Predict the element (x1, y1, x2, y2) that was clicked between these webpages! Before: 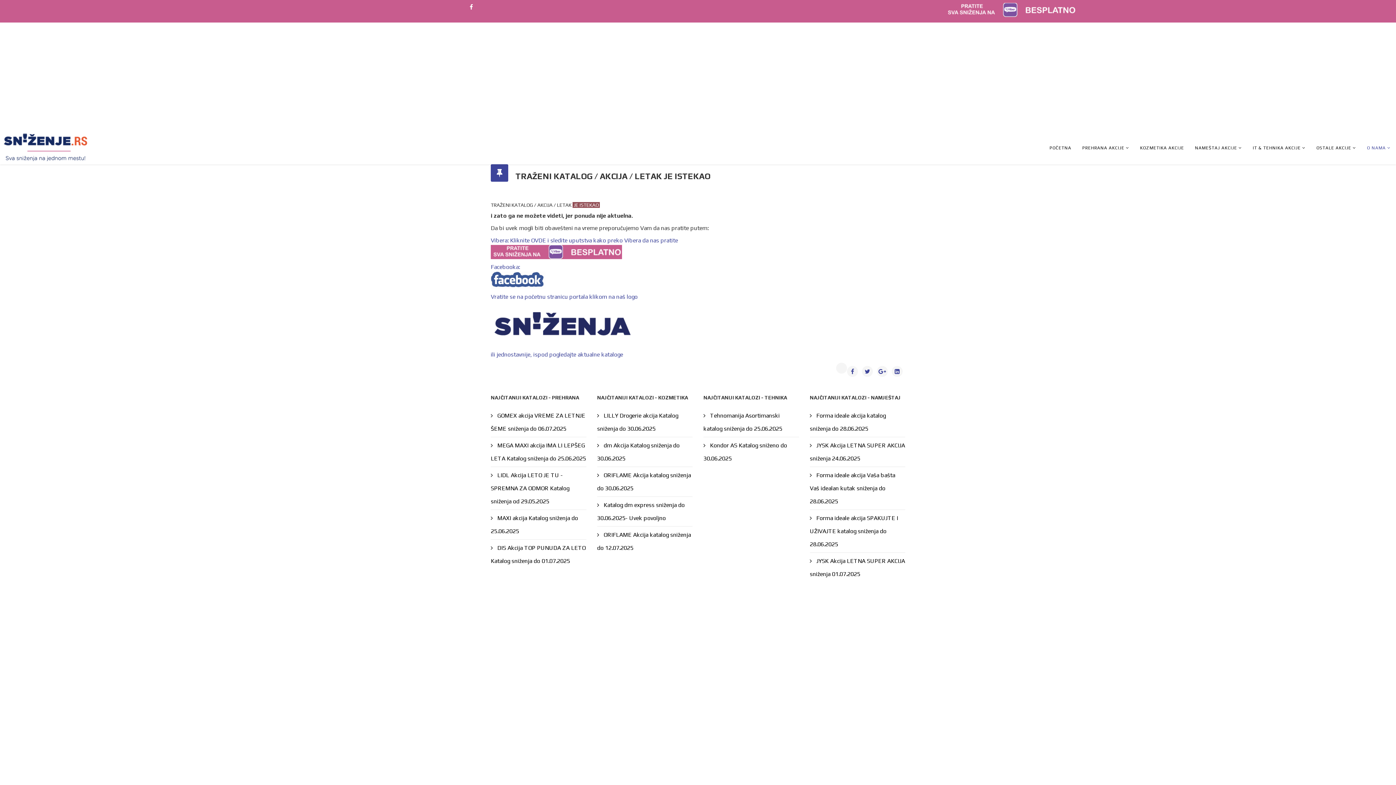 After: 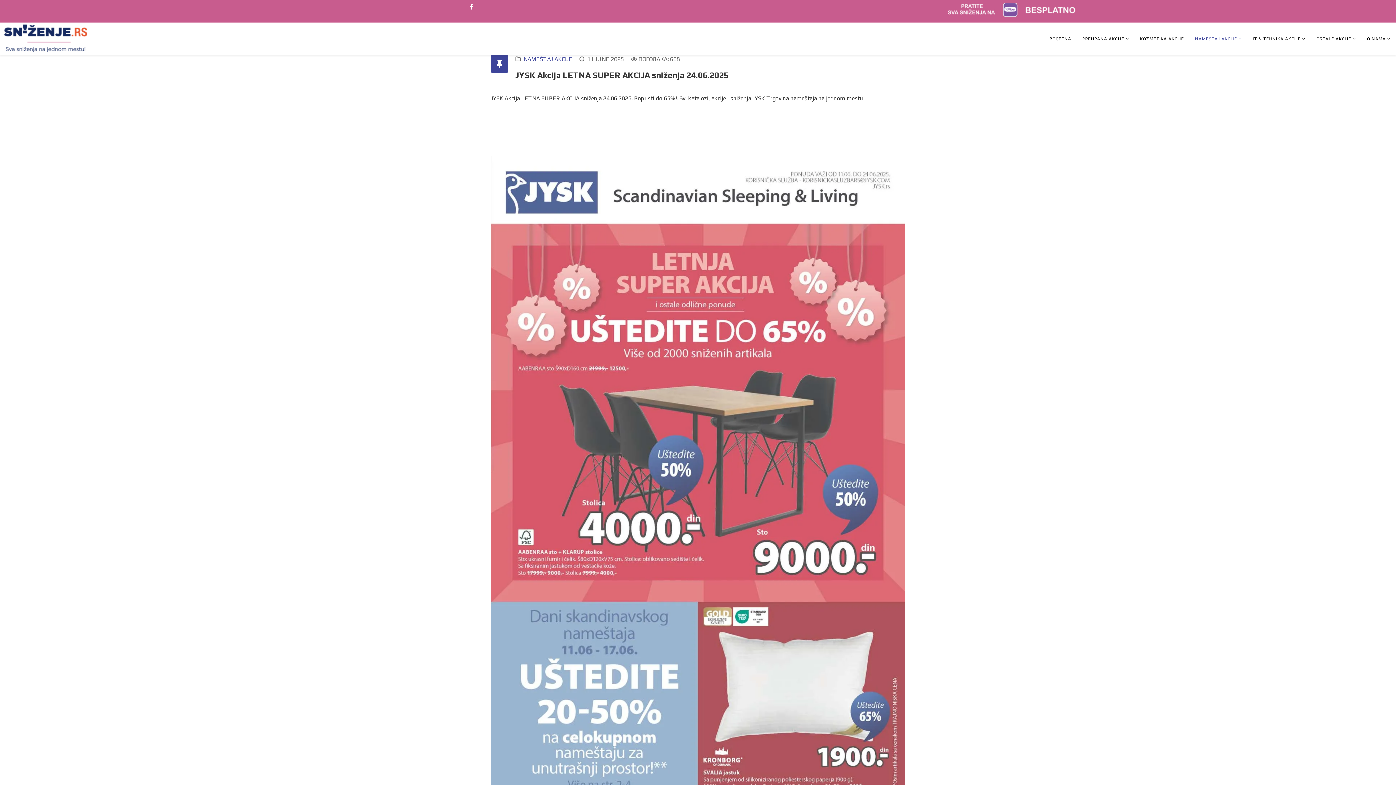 Action: label:  JYSK Akcija LETNA SUPER AKCIJA sniženja 24.06.2025 bbox: (810, 438, 905, 466)